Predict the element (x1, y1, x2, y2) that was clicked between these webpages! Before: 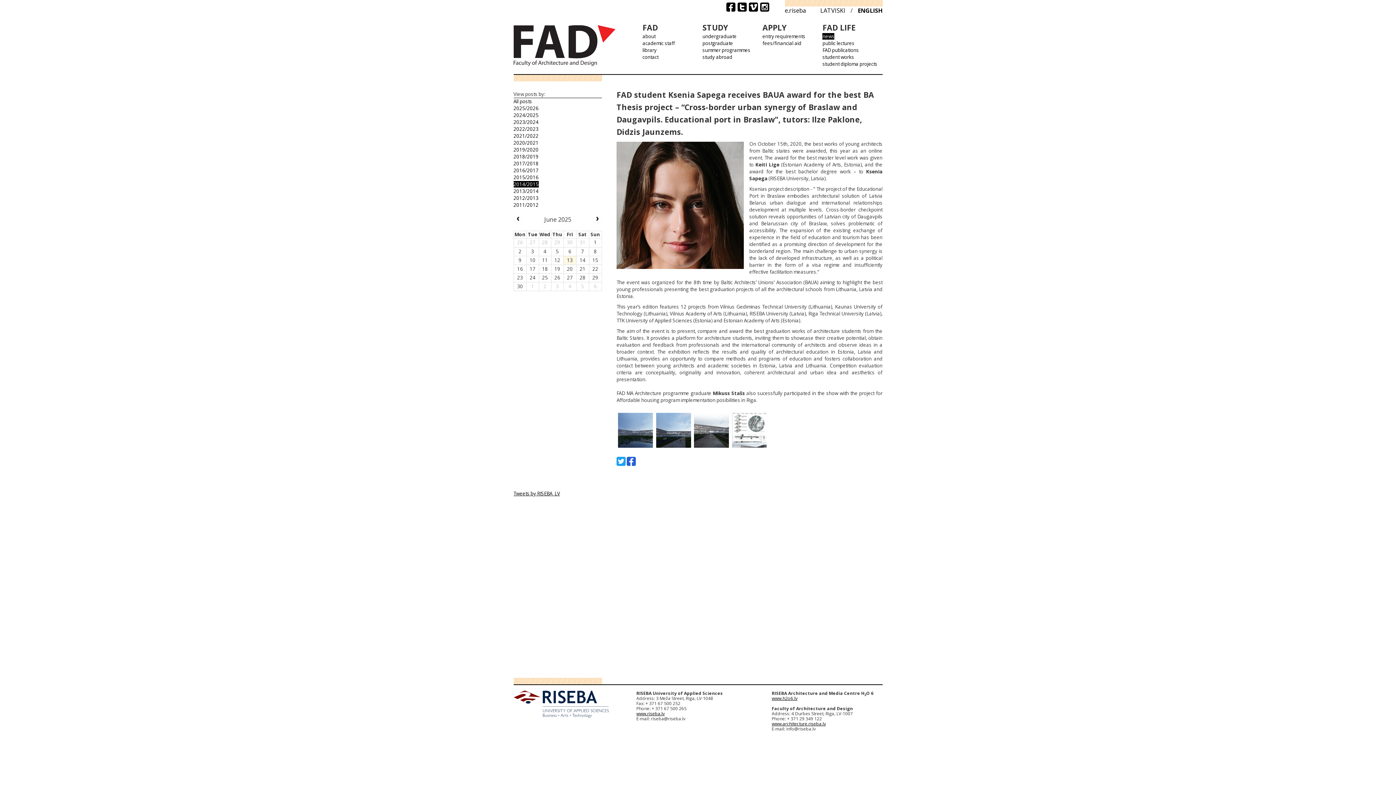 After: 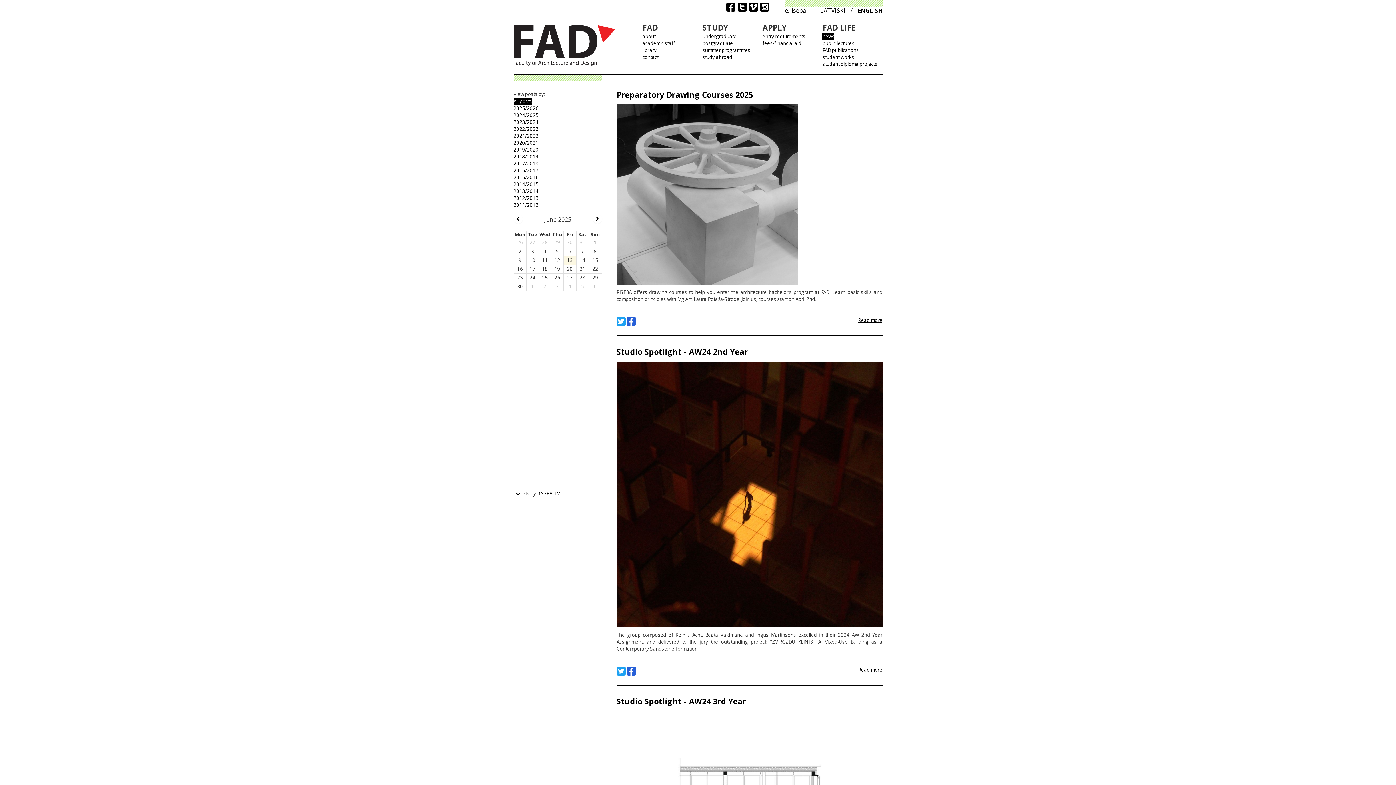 Action: bbox: (822, 33, 834, 39) label: news